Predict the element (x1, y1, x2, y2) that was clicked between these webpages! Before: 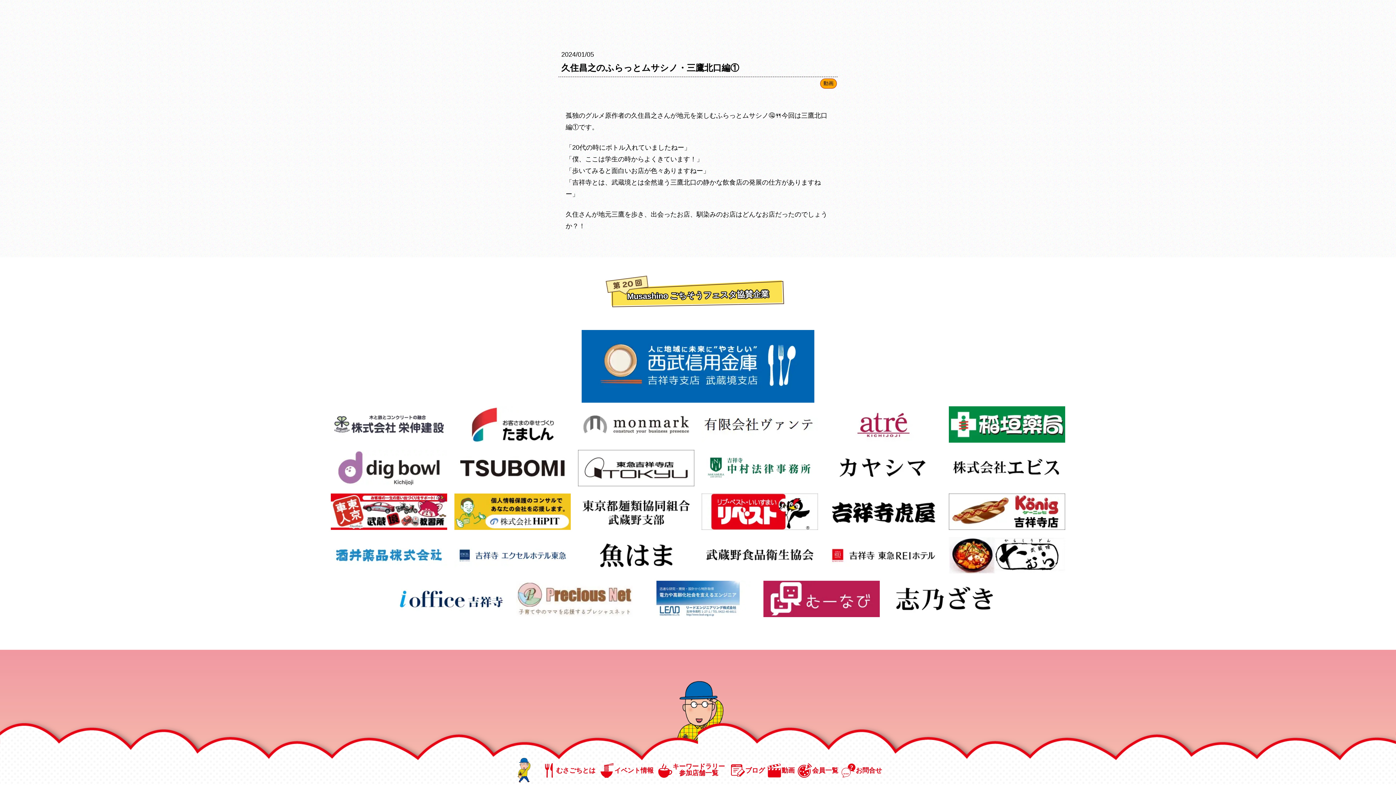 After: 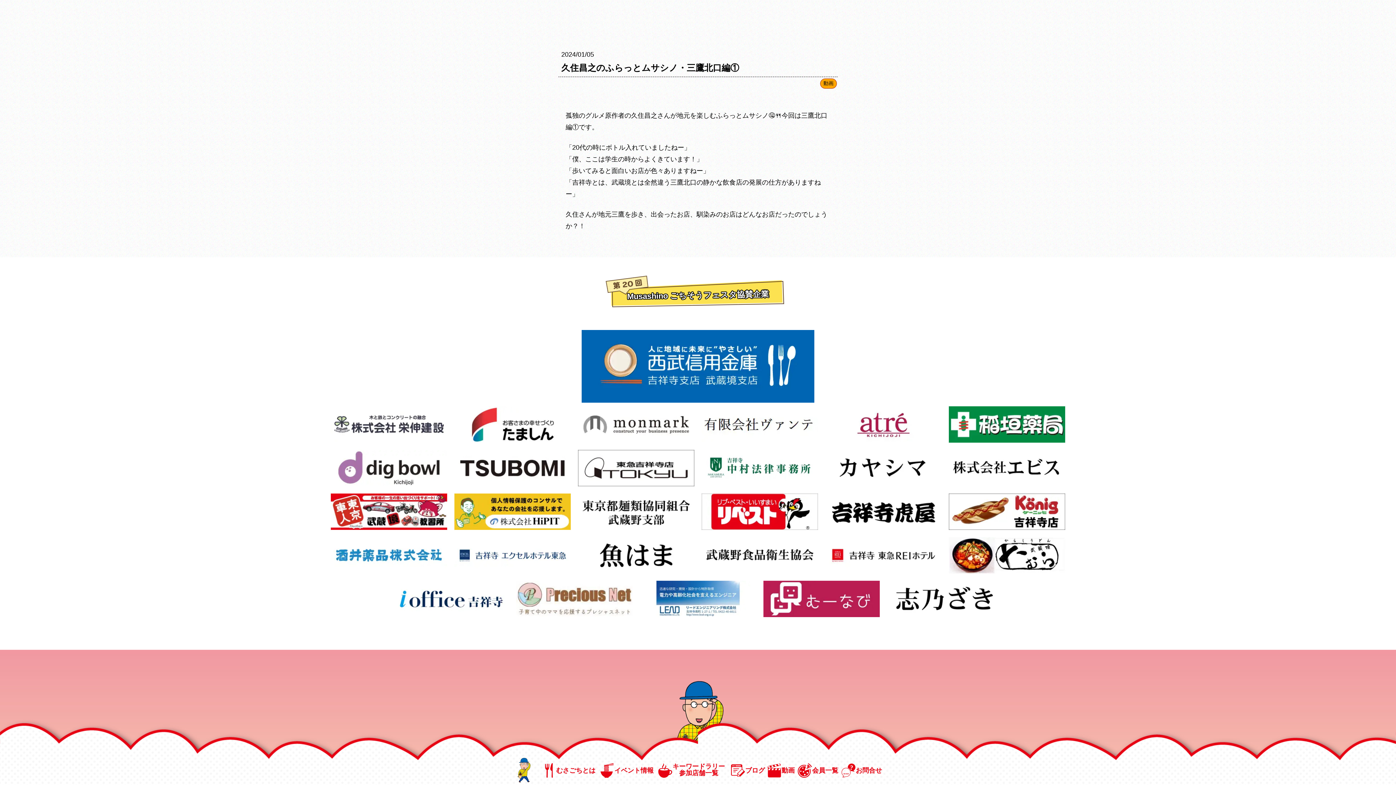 Action: bbox: (578, 493, 694, 530)